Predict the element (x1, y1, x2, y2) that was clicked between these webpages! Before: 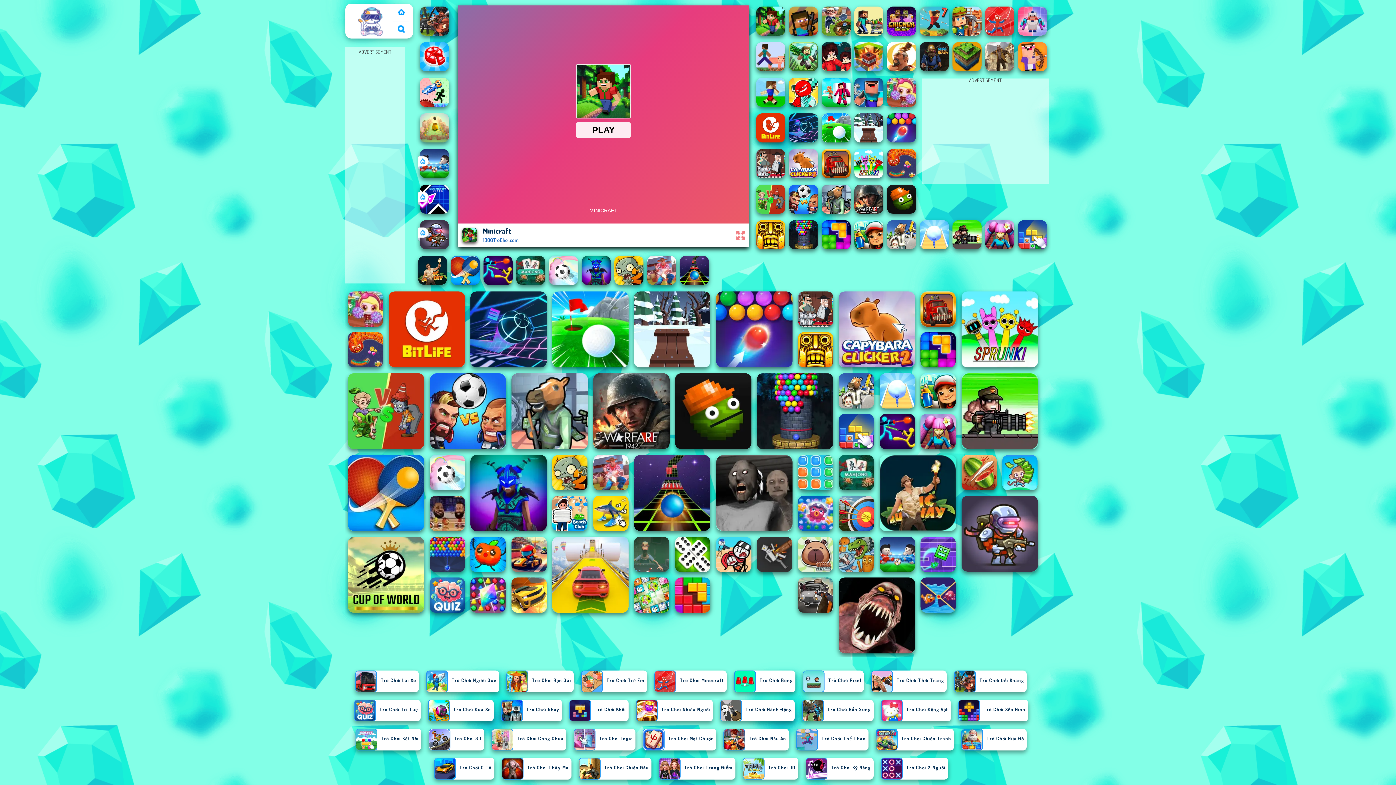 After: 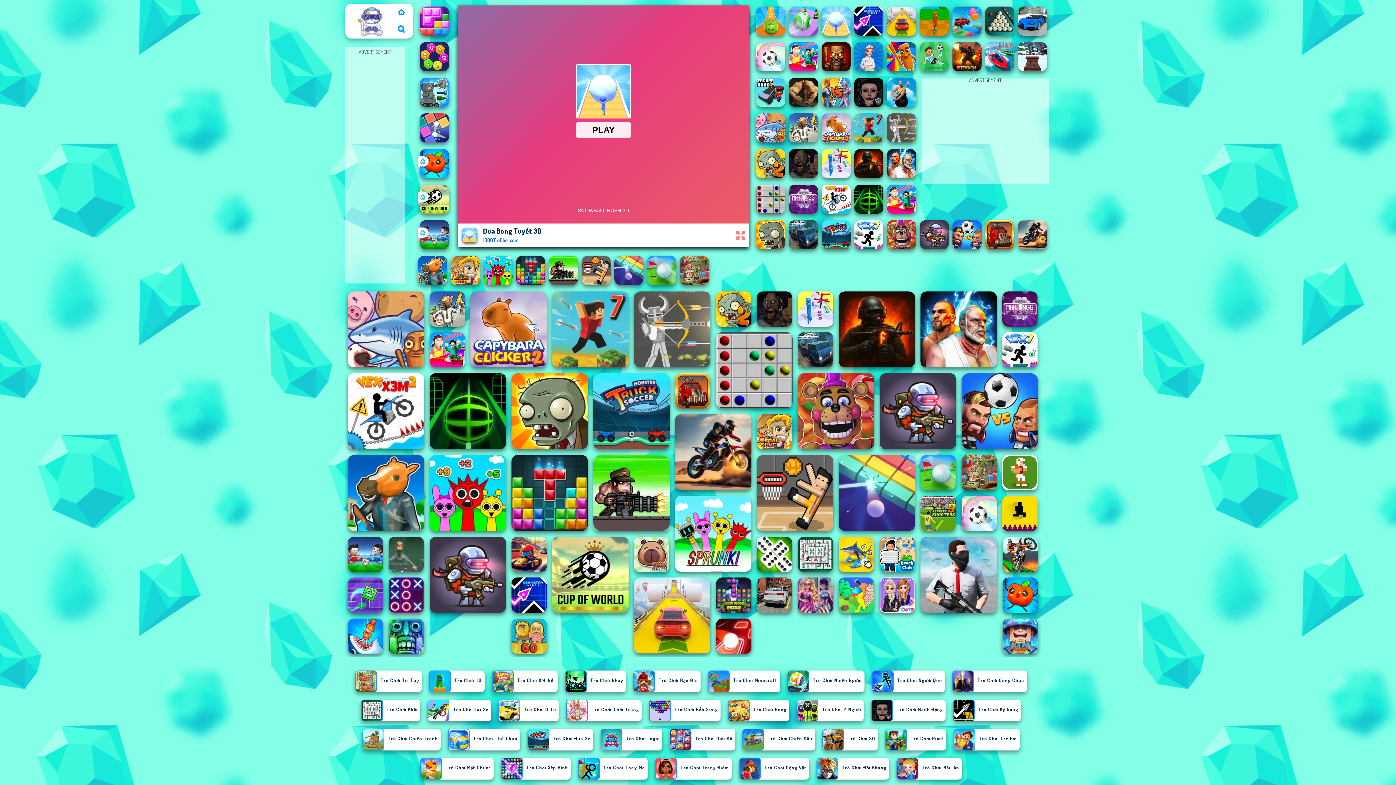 Action: bbox: (880, 373, 915, 408)